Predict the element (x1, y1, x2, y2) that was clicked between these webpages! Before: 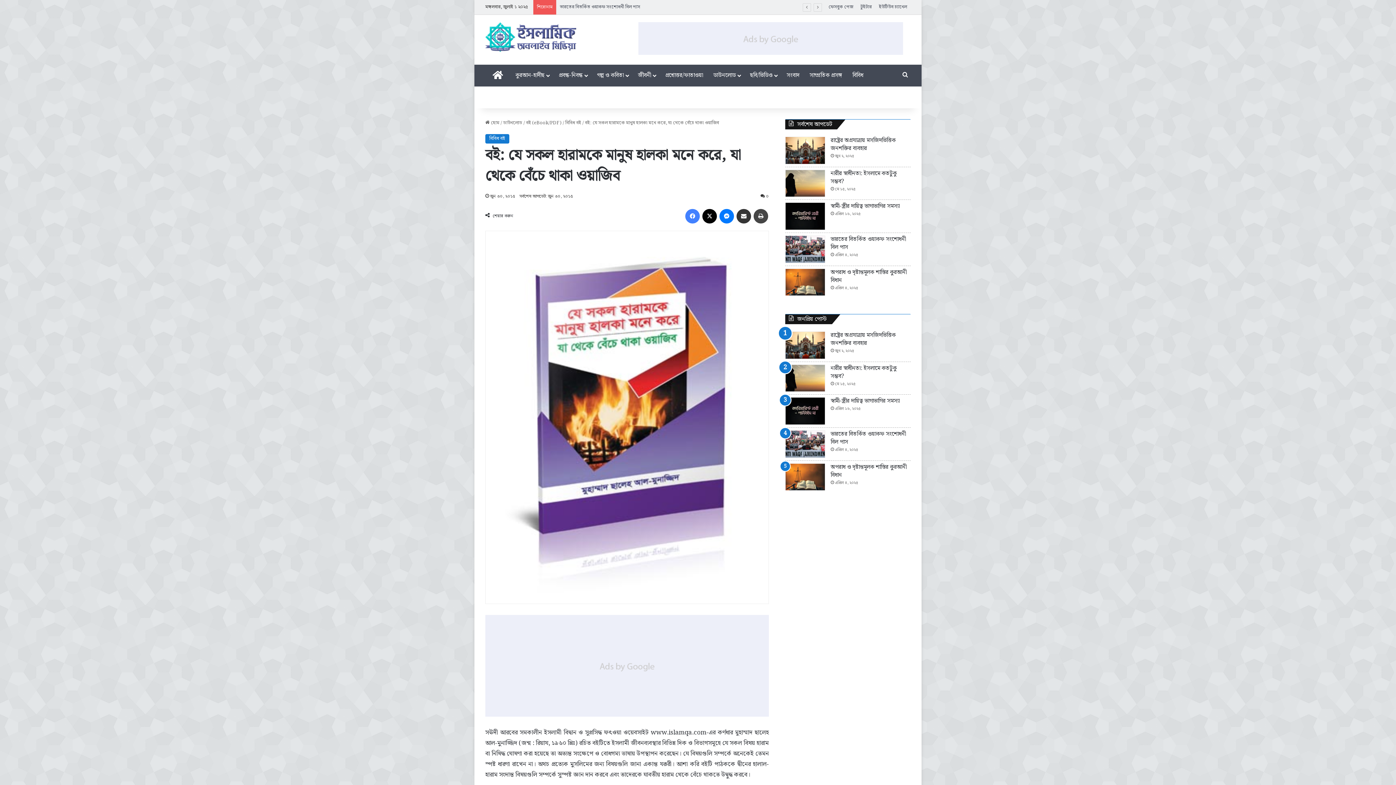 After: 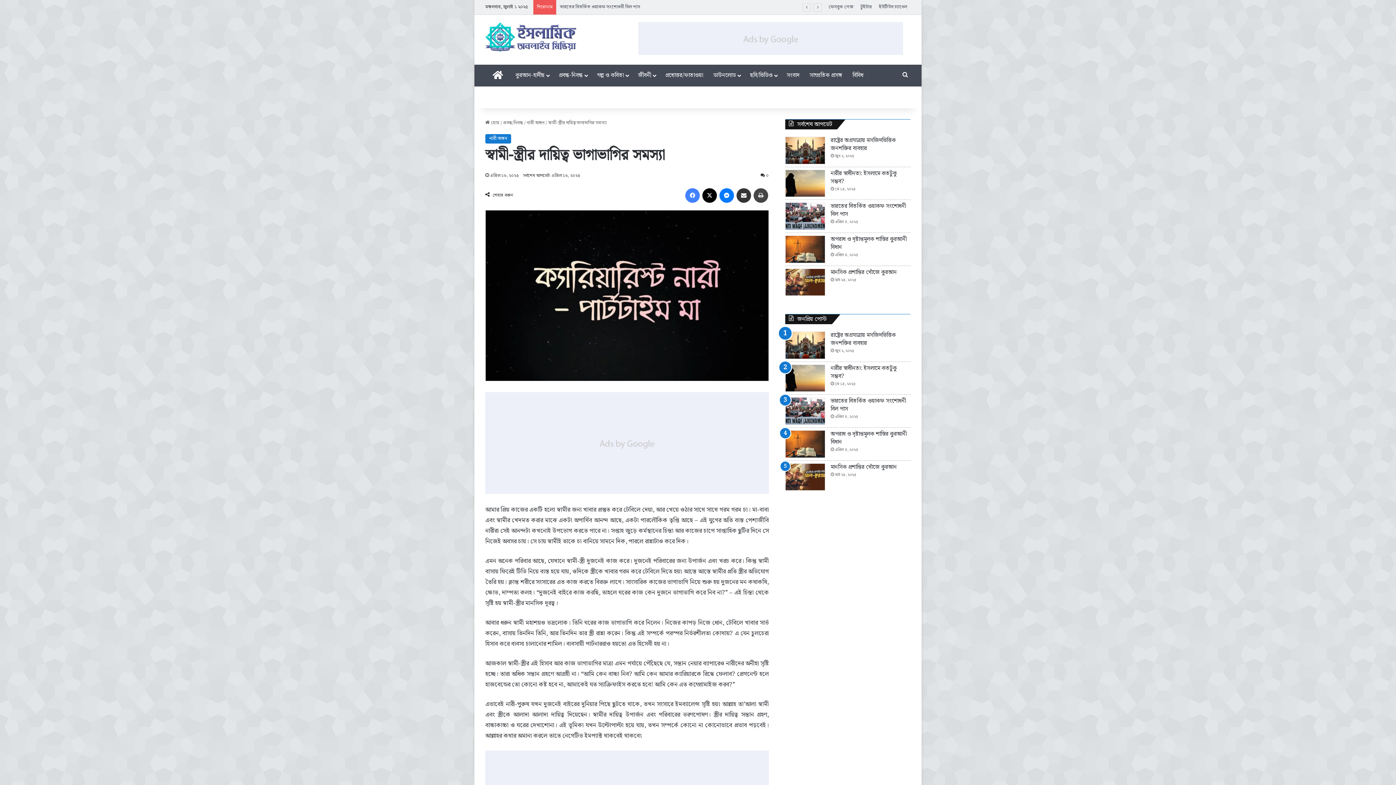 Action: label: স্বামী-স্ত্রীর দায়িত্ব ভাগাভাগির সমস্যা bbox: (785, 405, 825, 433)